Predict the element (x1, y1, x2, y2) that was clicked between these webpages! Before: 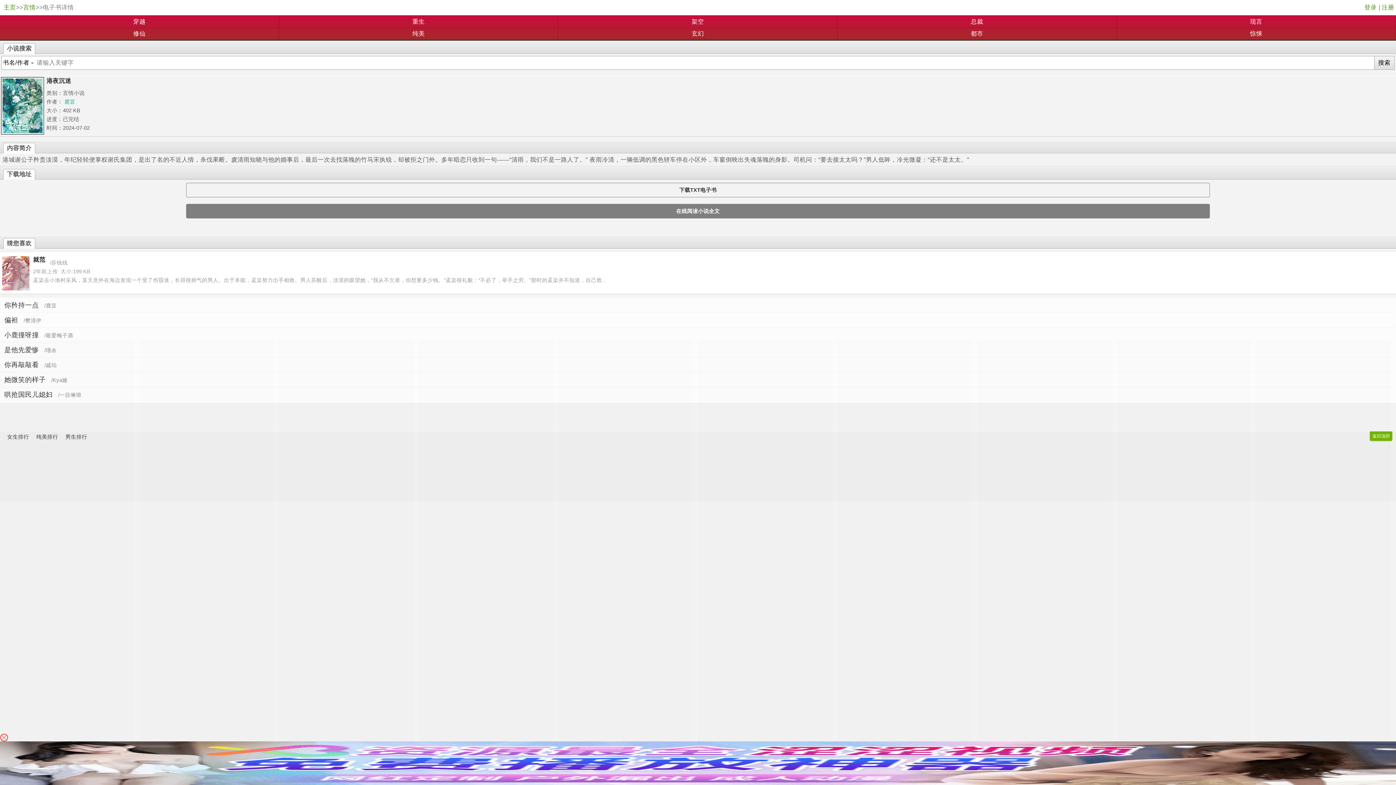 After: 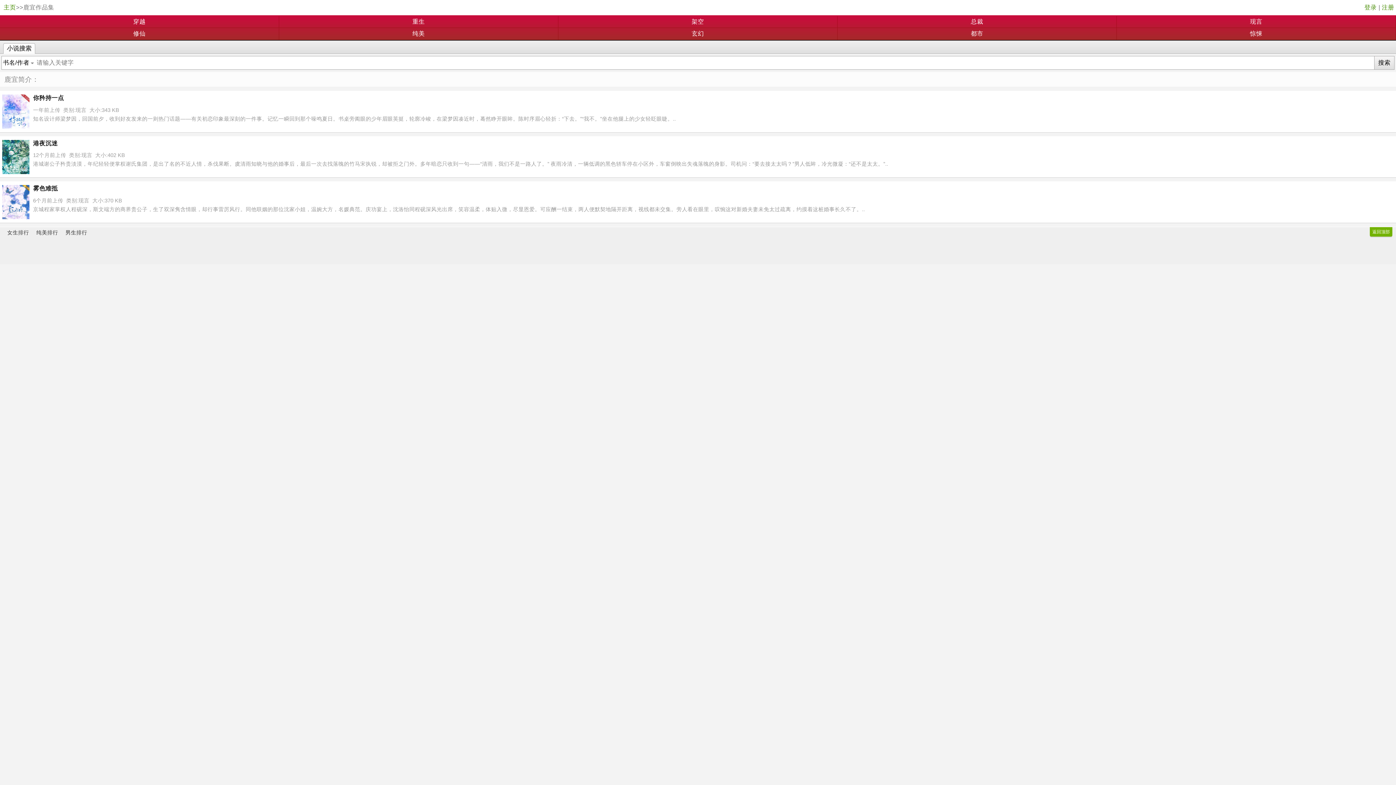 Action: bbox: (64, 97, 75, 106) label: 鹿宜